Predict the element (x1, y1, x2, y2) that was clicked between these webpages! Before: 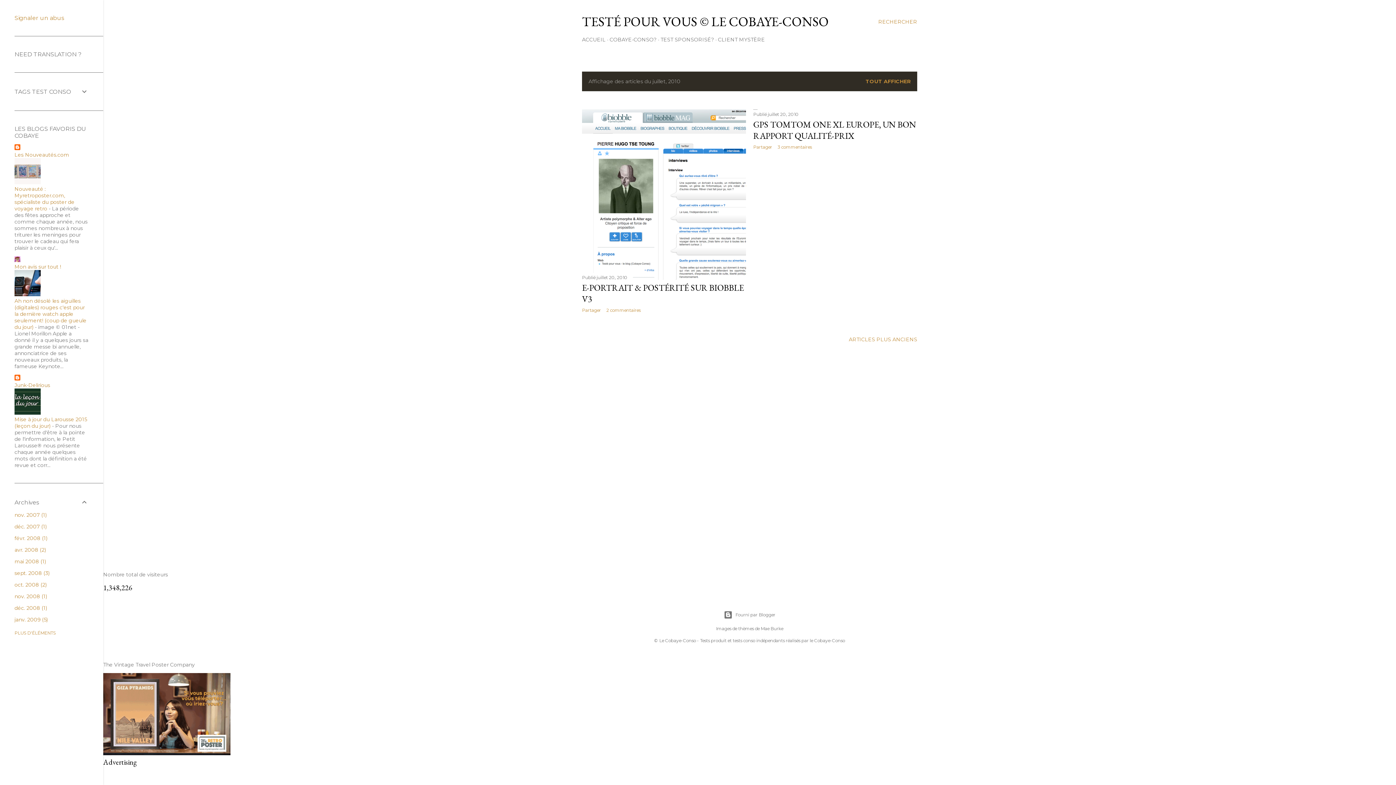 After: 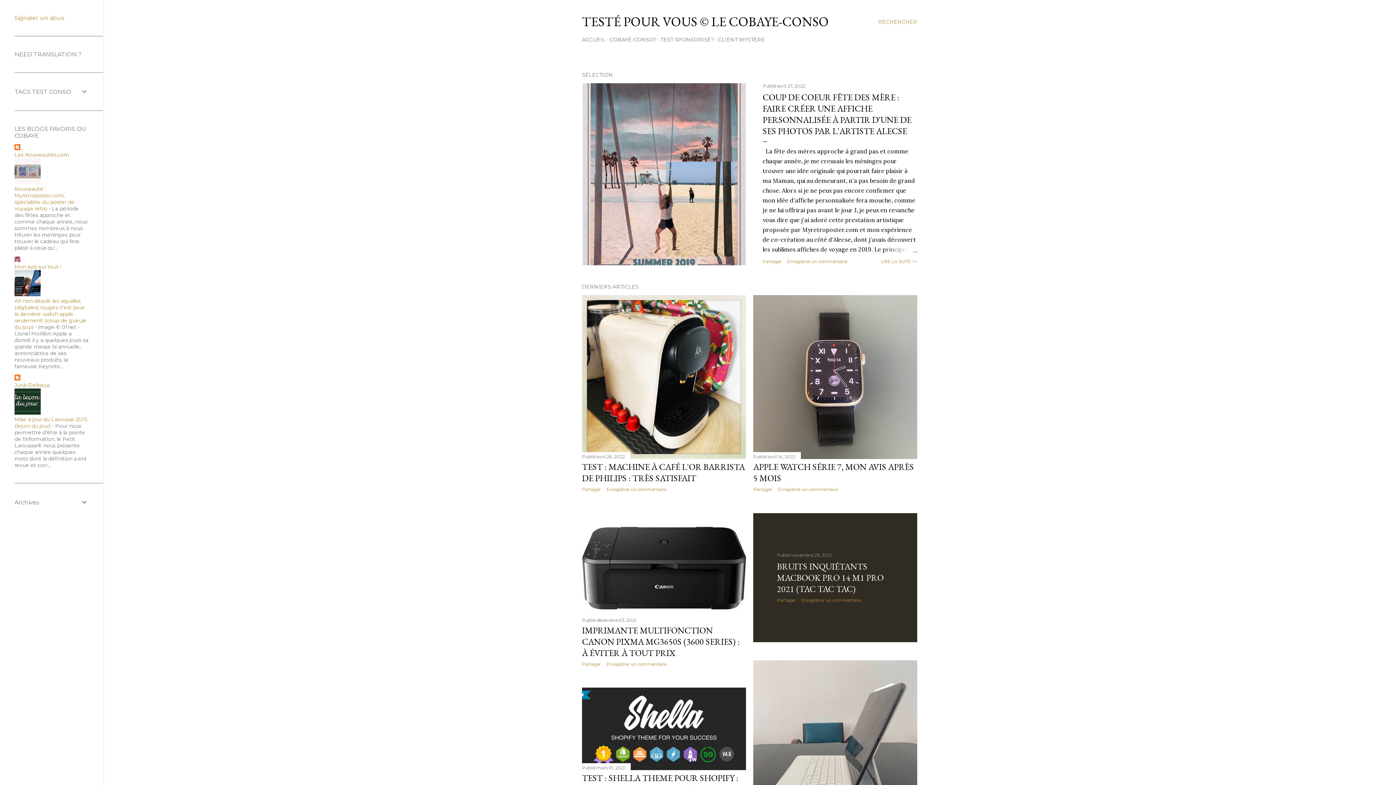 Action: label: TOUT AFFICHER bbox: (865, 78, 910, 84)